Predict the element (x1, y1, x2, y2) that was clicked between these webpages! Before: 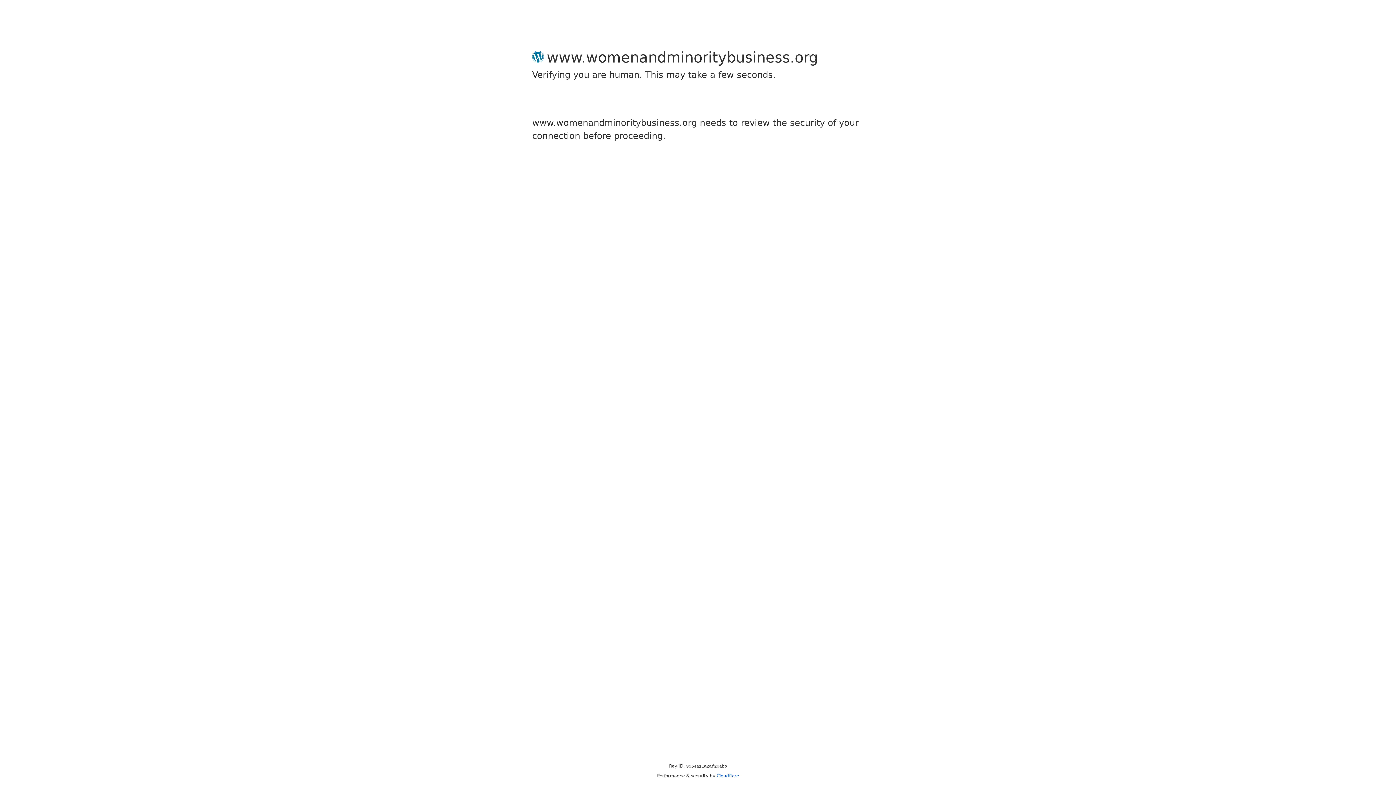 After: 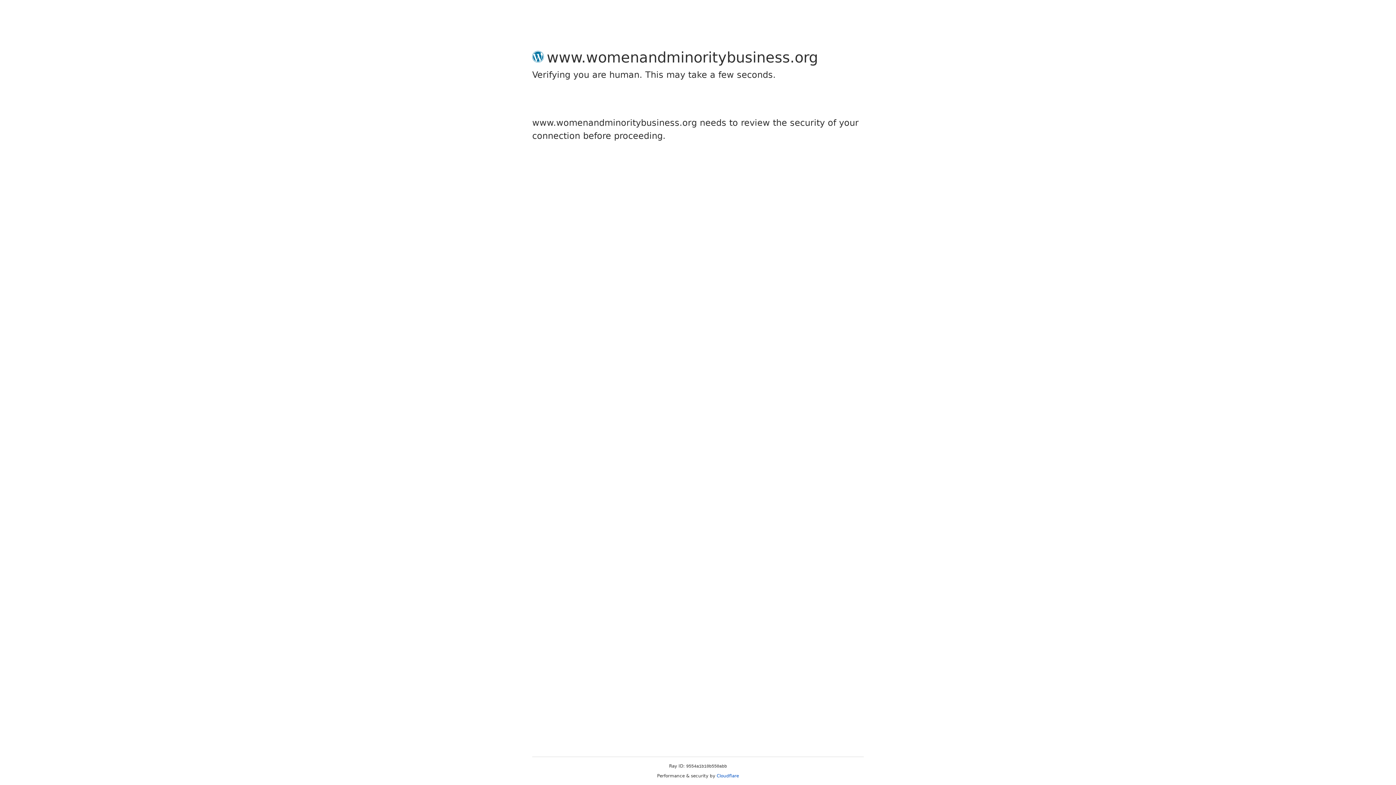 Action: label: Cloudflare bbox: (716, 773, 739, 778)